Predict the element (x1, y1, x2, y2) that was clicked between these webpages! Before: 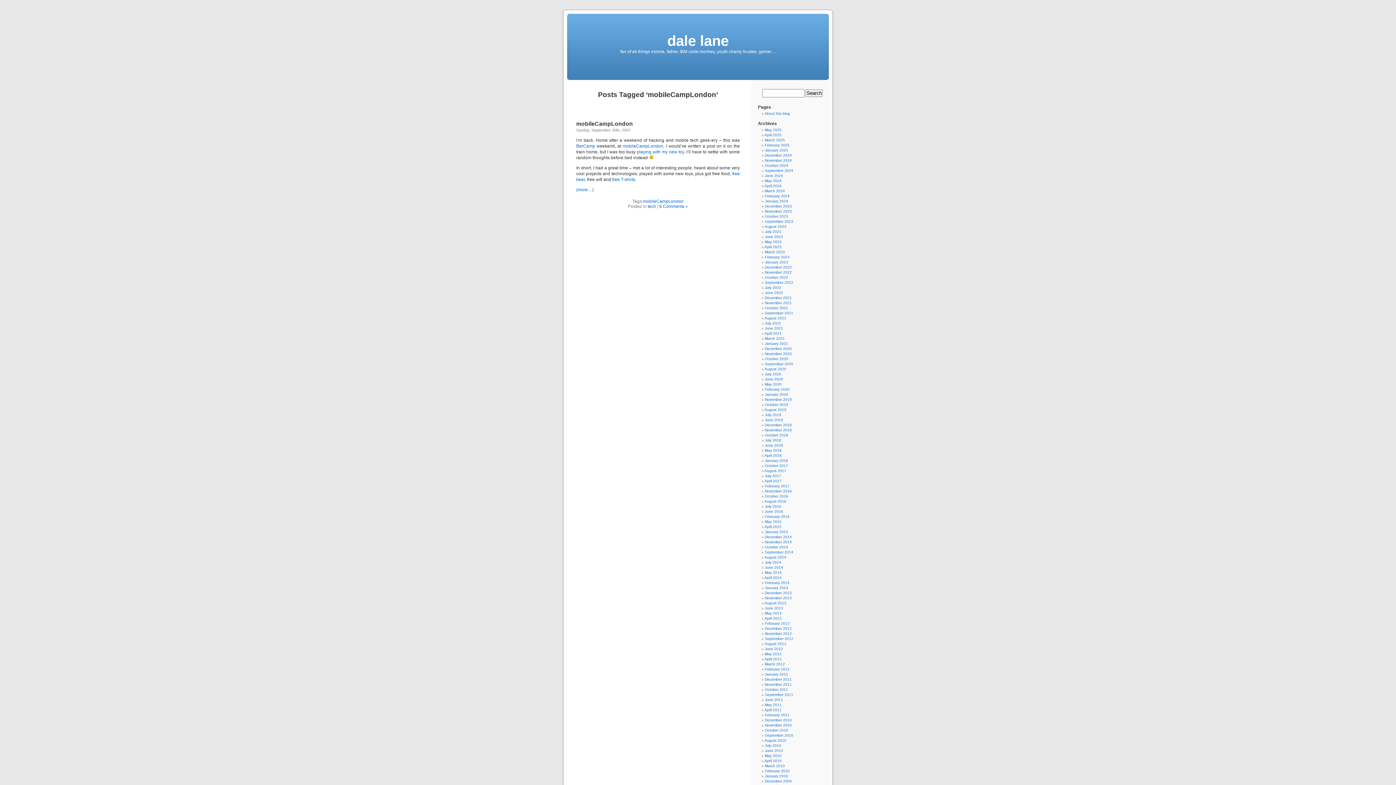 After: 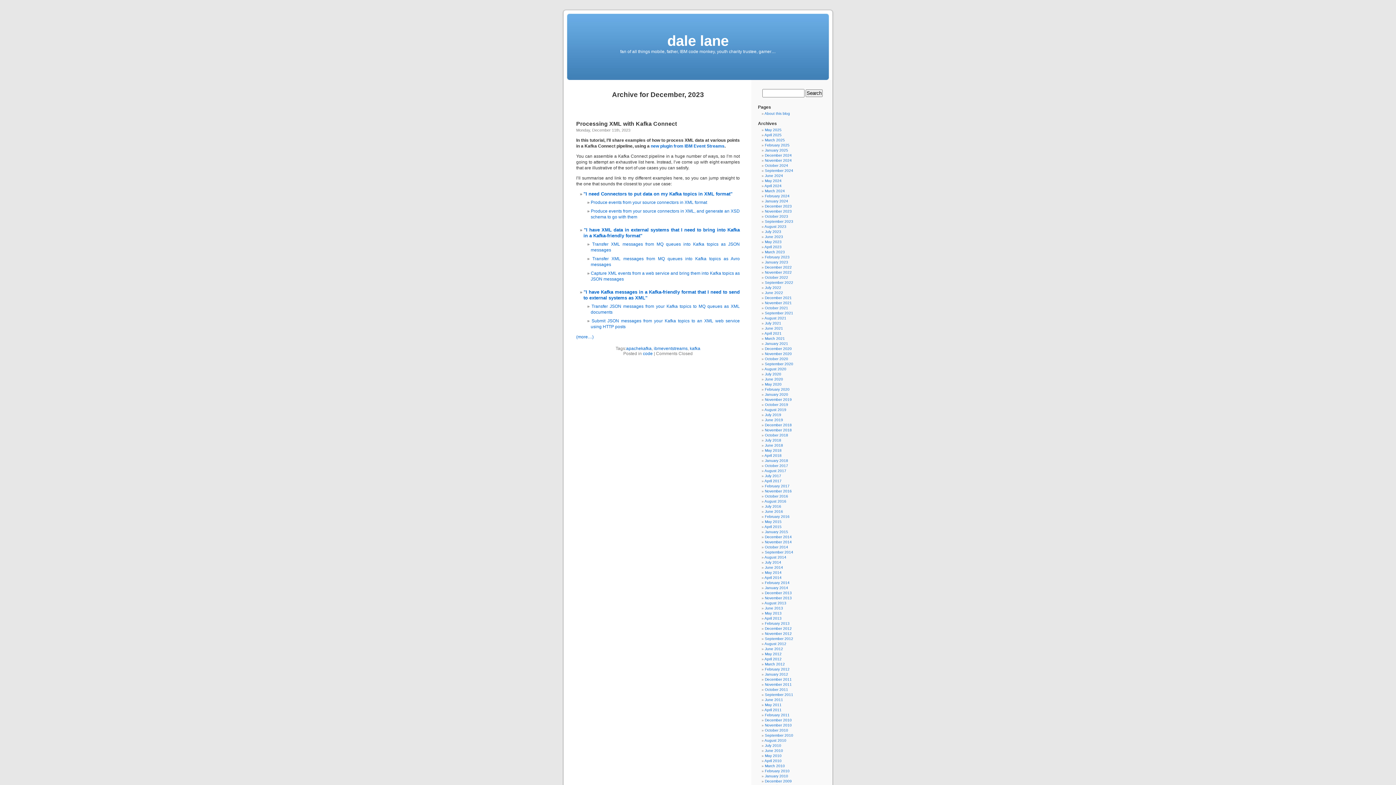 Action: label: December 2023 bbox: (765, 204, 792, 208)